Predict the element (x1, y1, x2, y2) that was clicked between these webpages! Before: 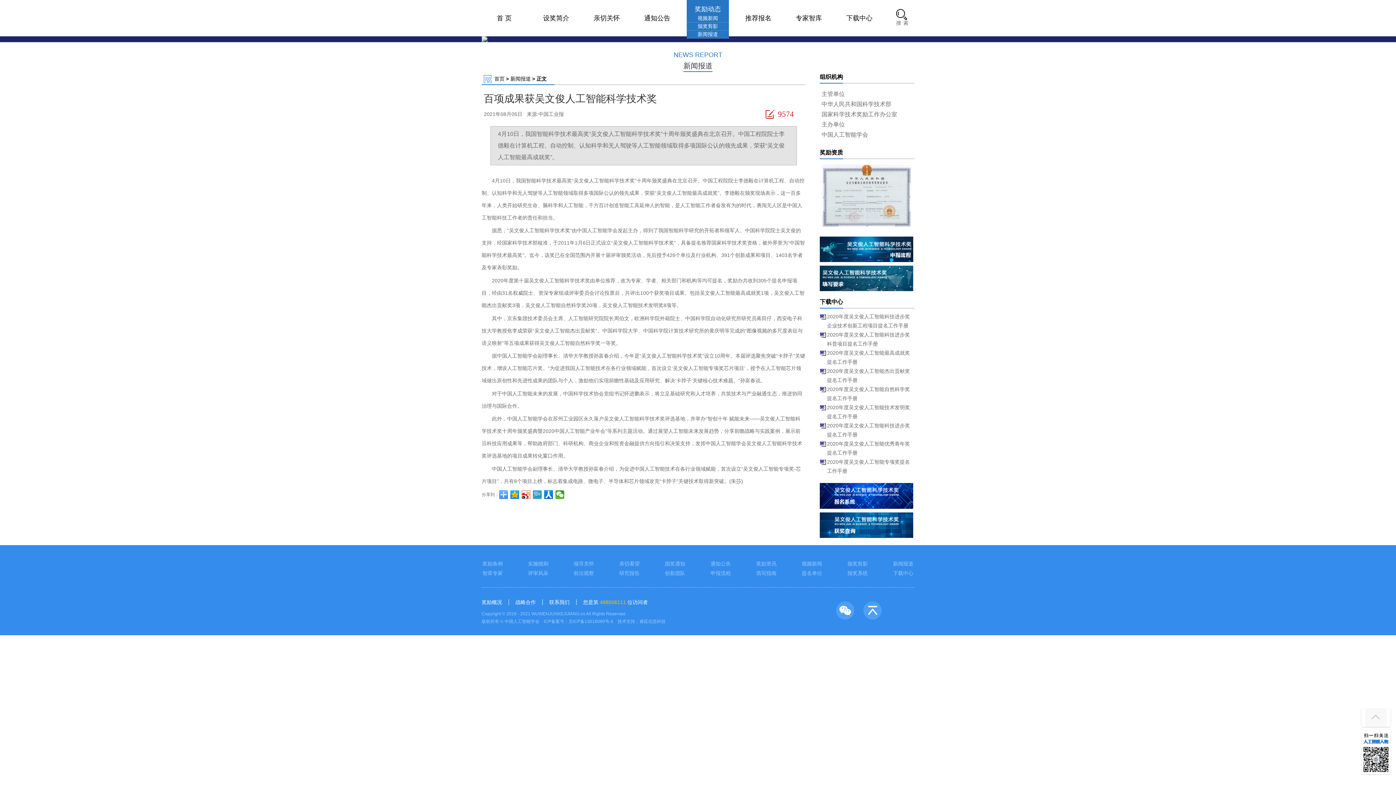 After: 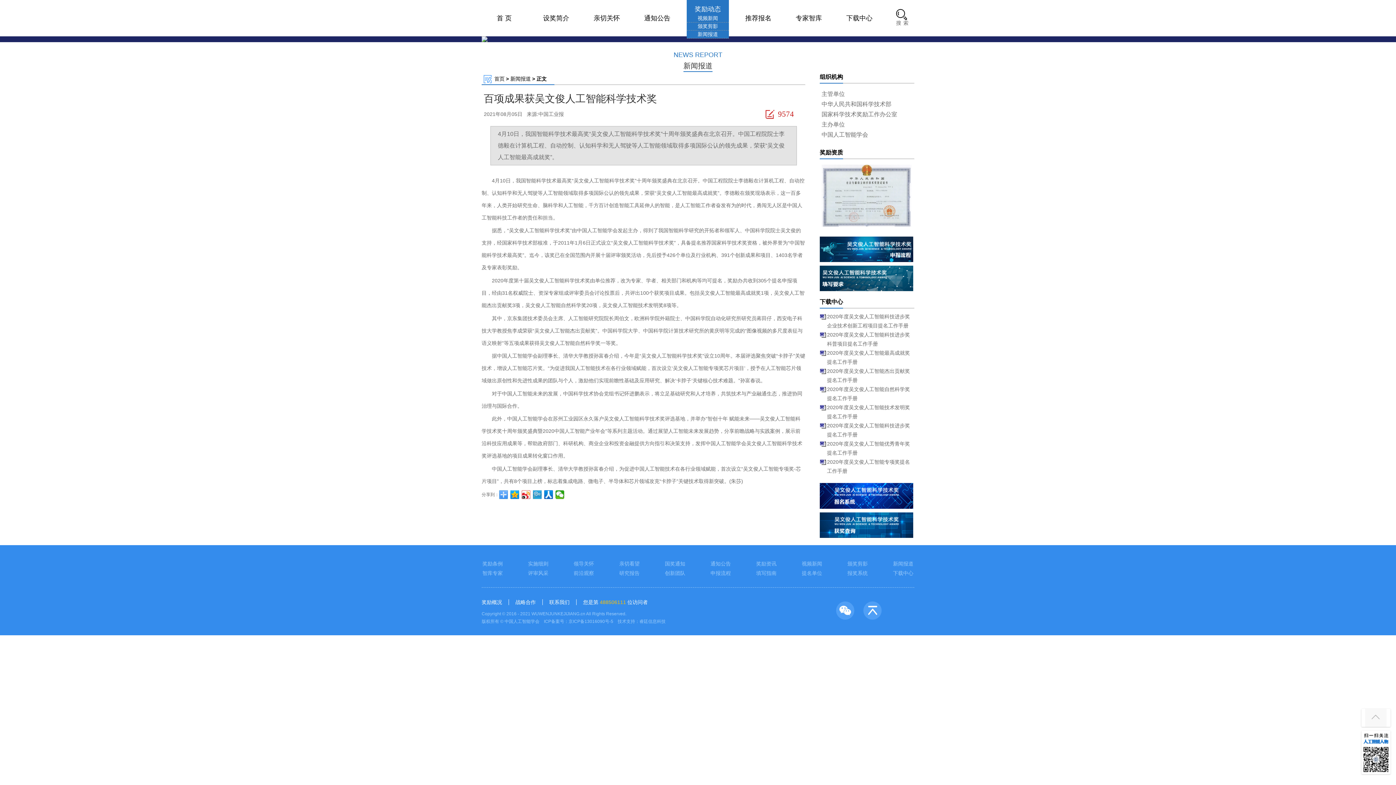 Action: label: 创新团队 bbox: (665, 570, 703, 576)